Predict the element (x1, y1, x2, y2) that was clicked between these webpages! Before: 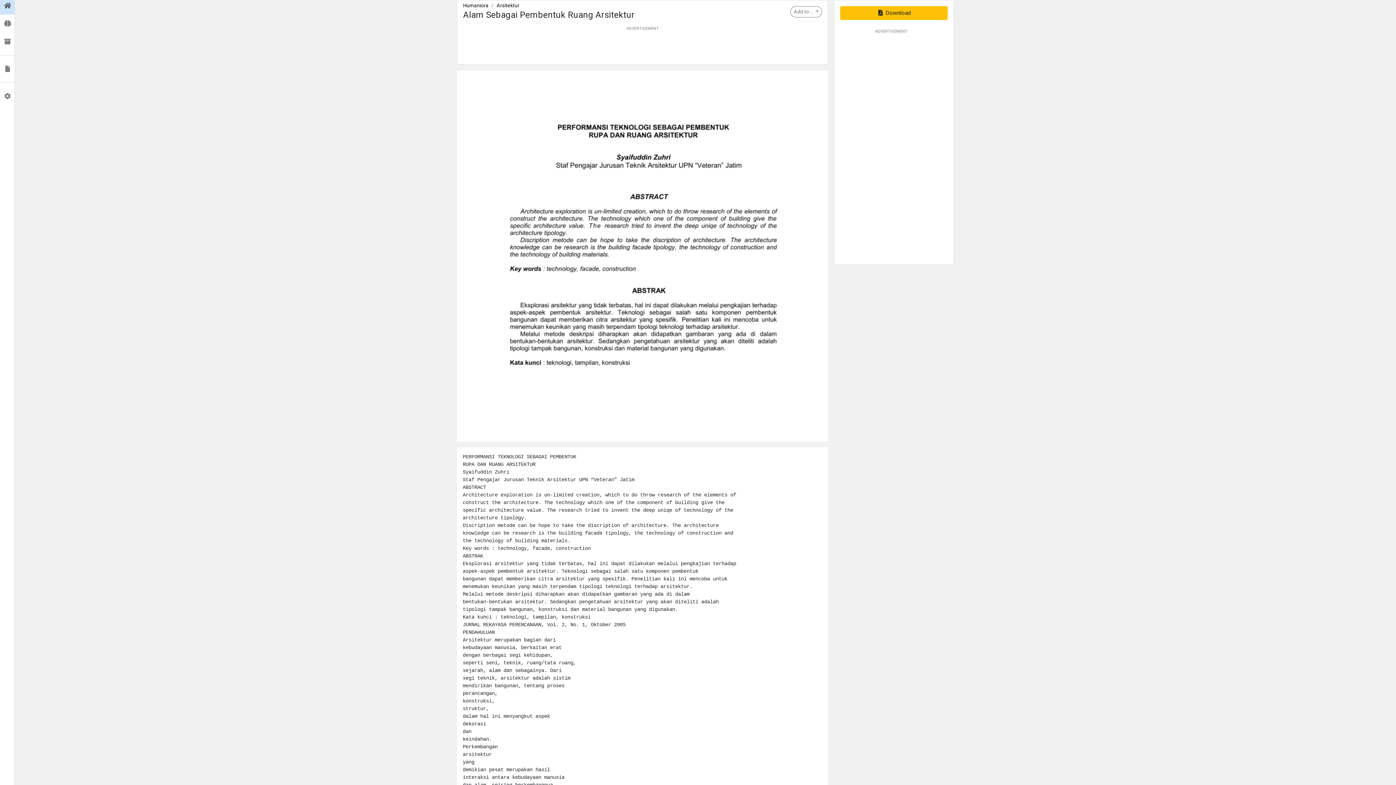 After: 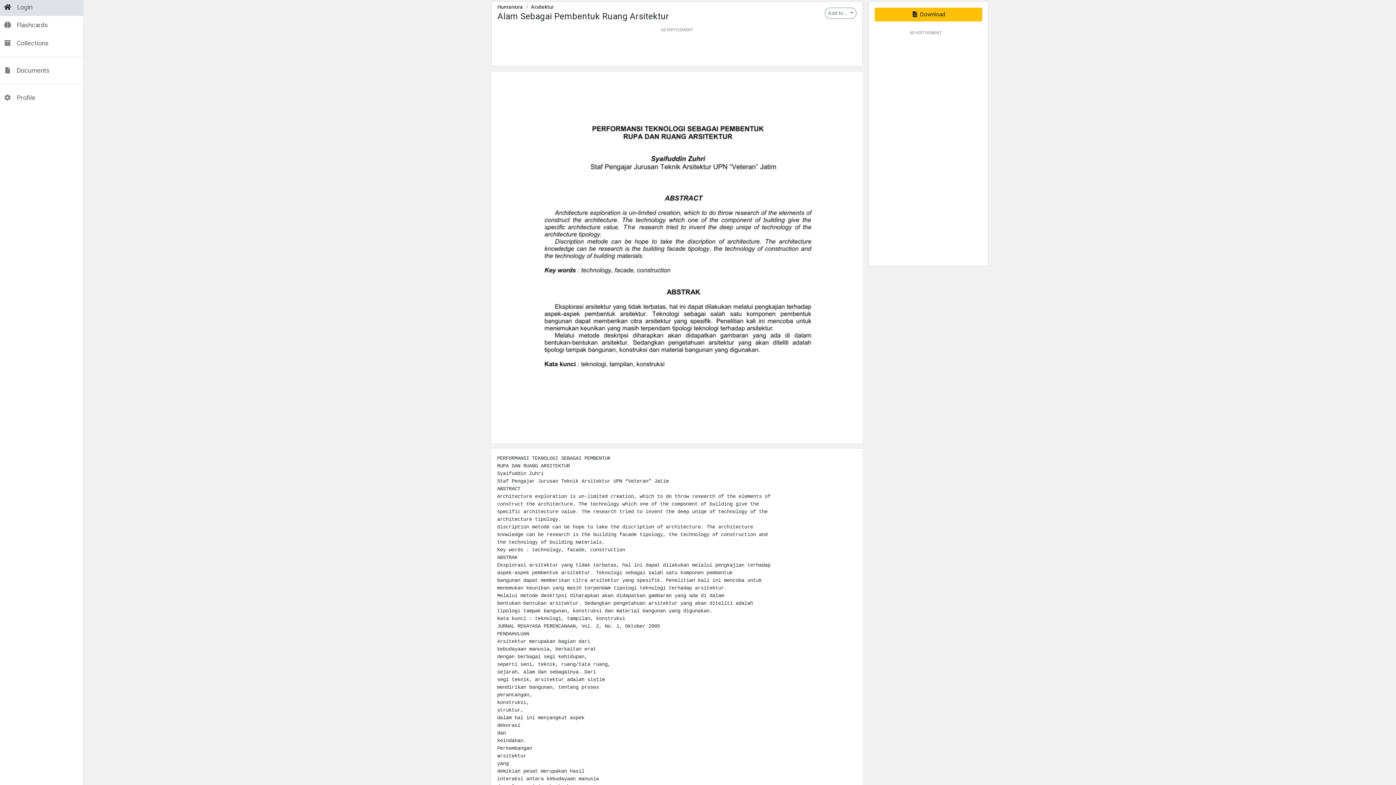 Action: bbox: (0, -1, 14, 13)